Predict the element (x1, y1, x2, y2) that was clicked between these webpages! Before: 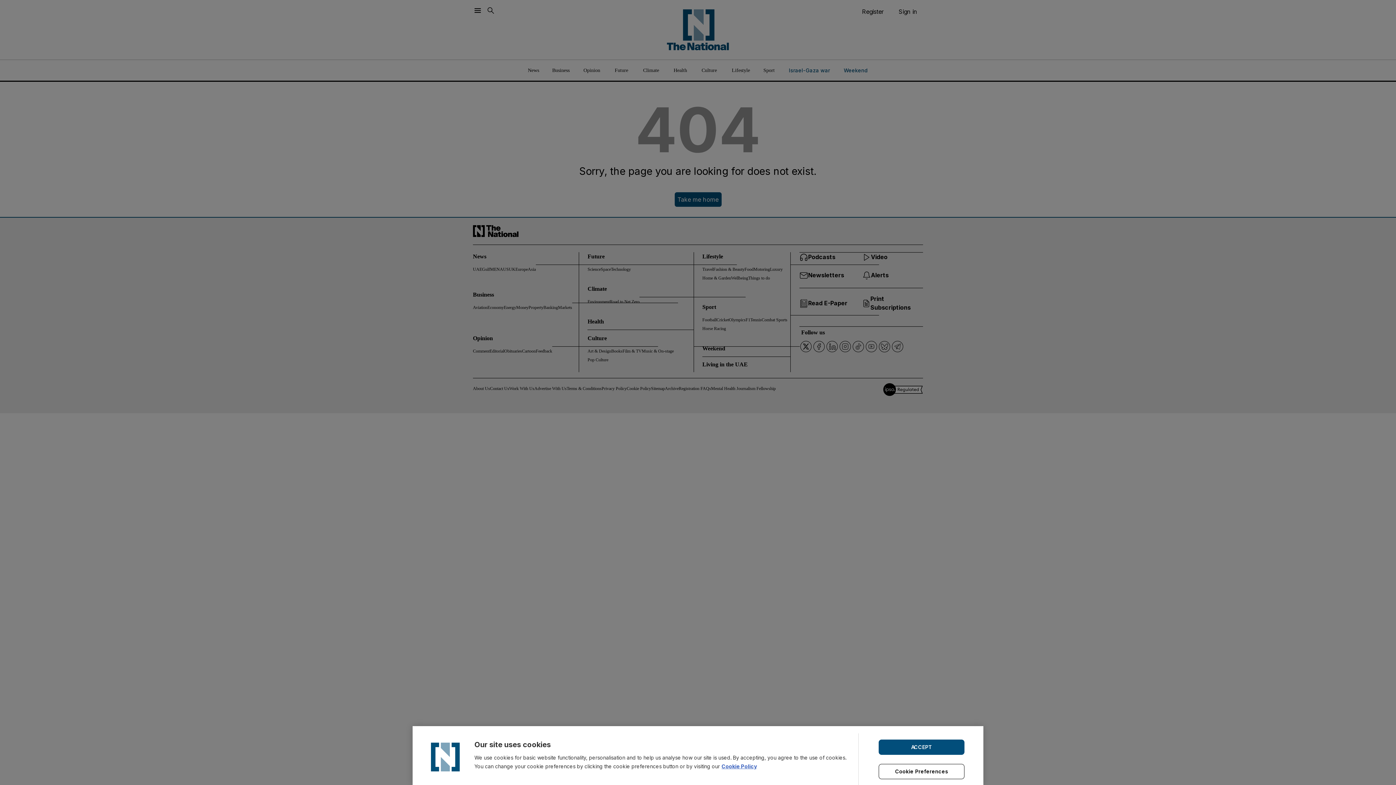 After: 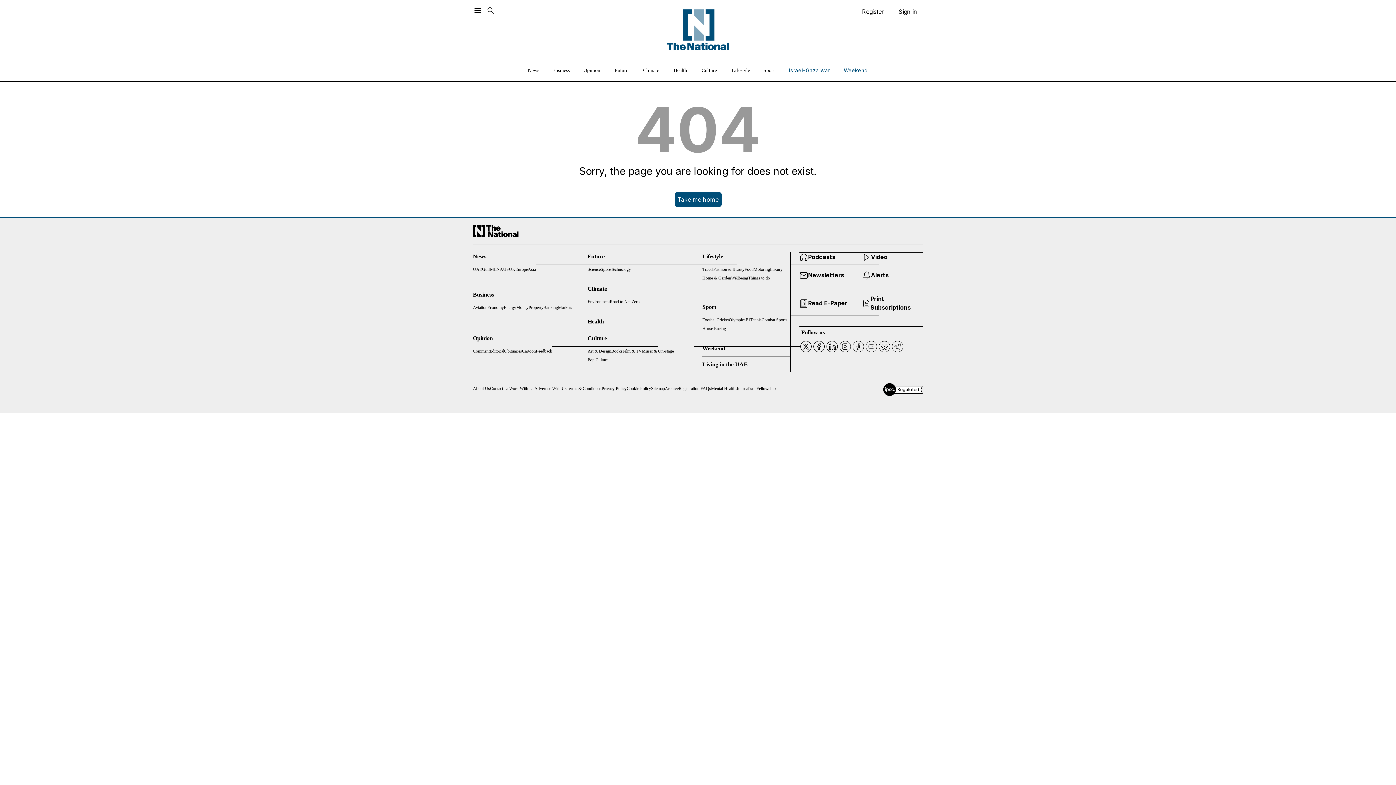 Action: label: ACCEPT bbox: (878, 739, 964, 755)